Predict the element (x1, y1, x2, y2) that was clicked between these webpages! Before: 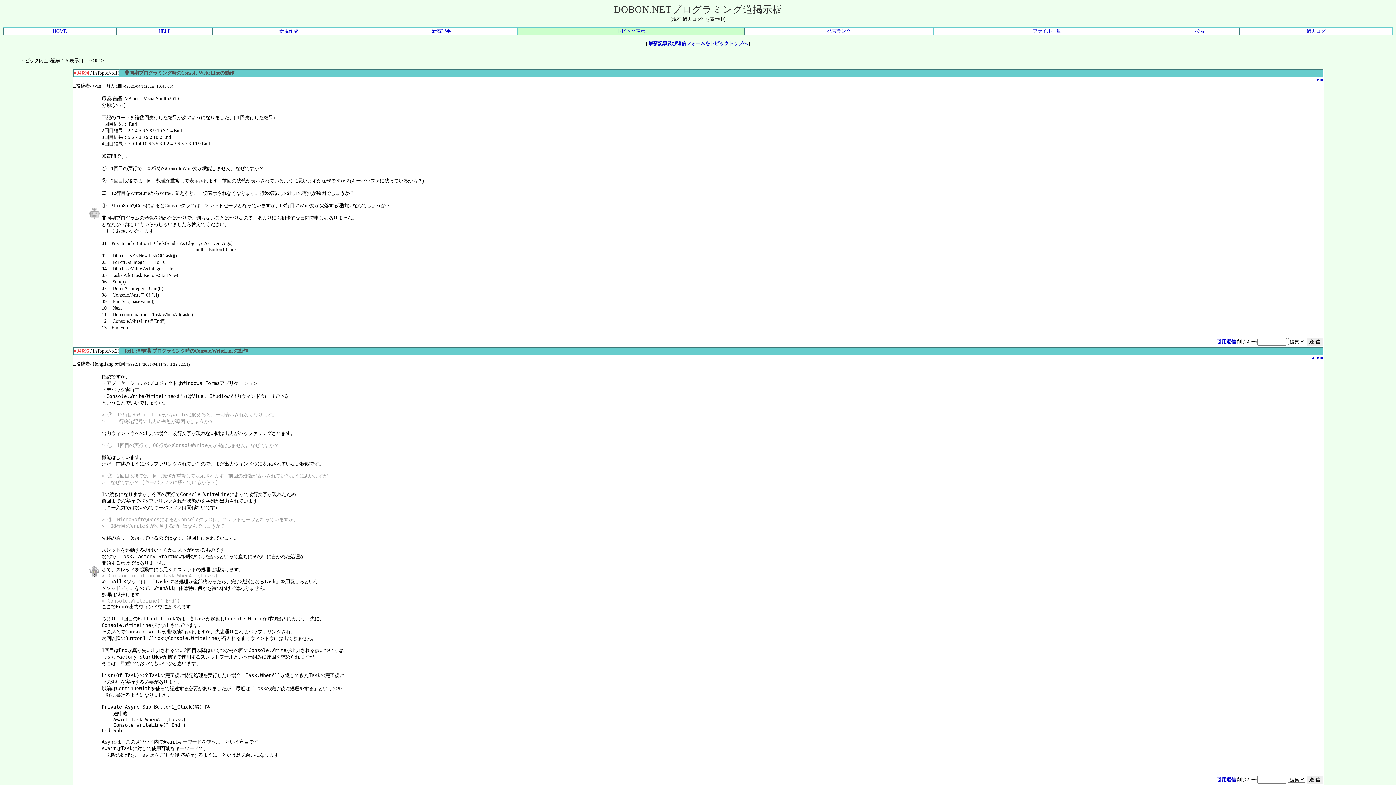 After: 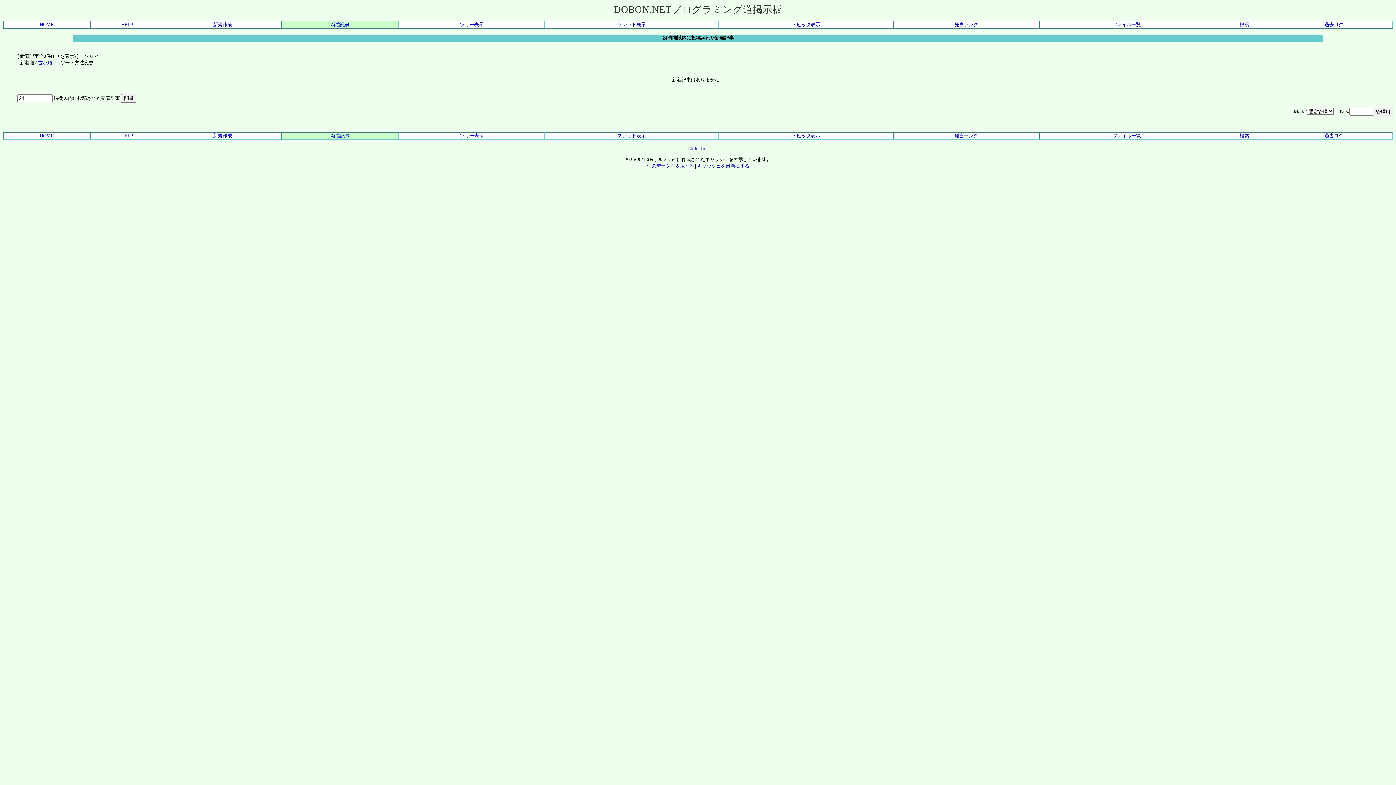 Action: bbox: (432, 28, 450, 33) label: 新着記事